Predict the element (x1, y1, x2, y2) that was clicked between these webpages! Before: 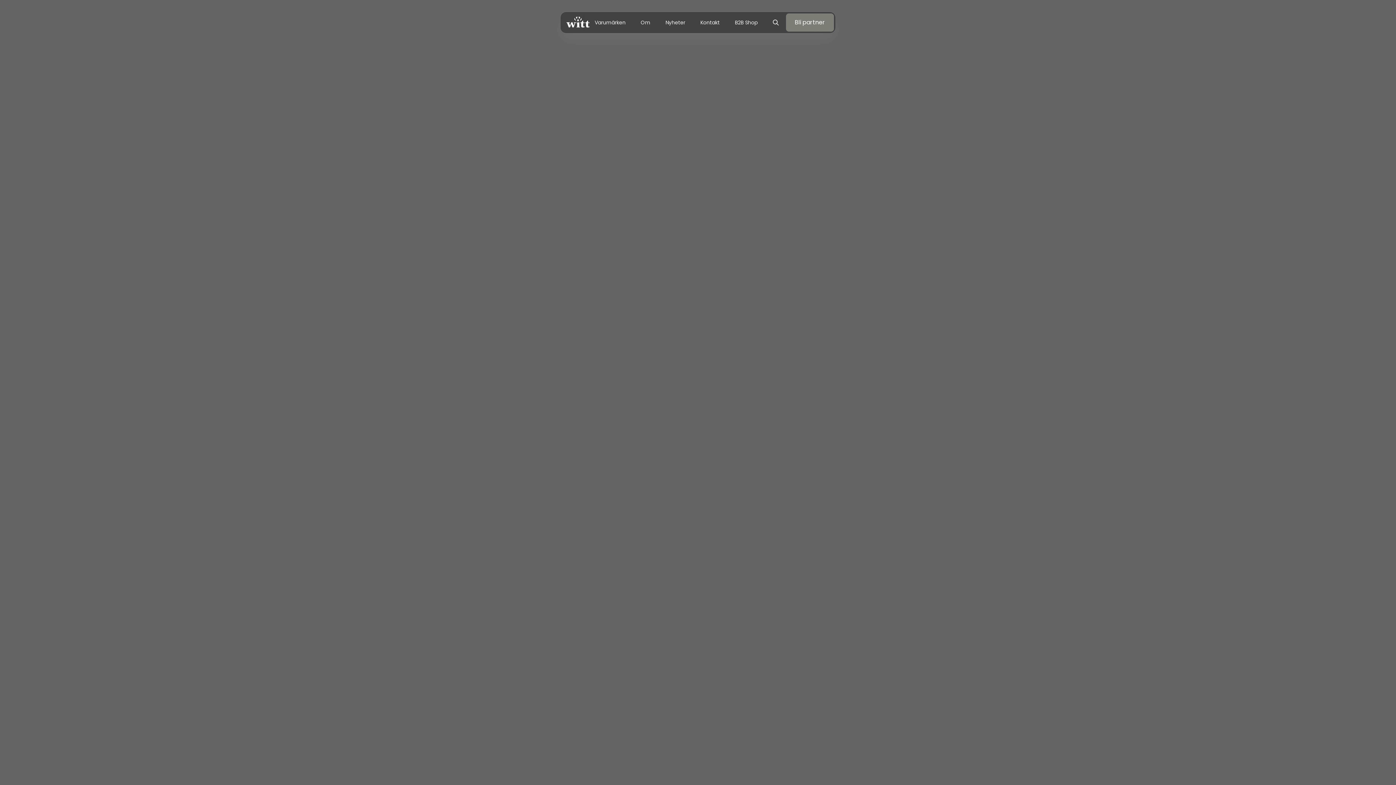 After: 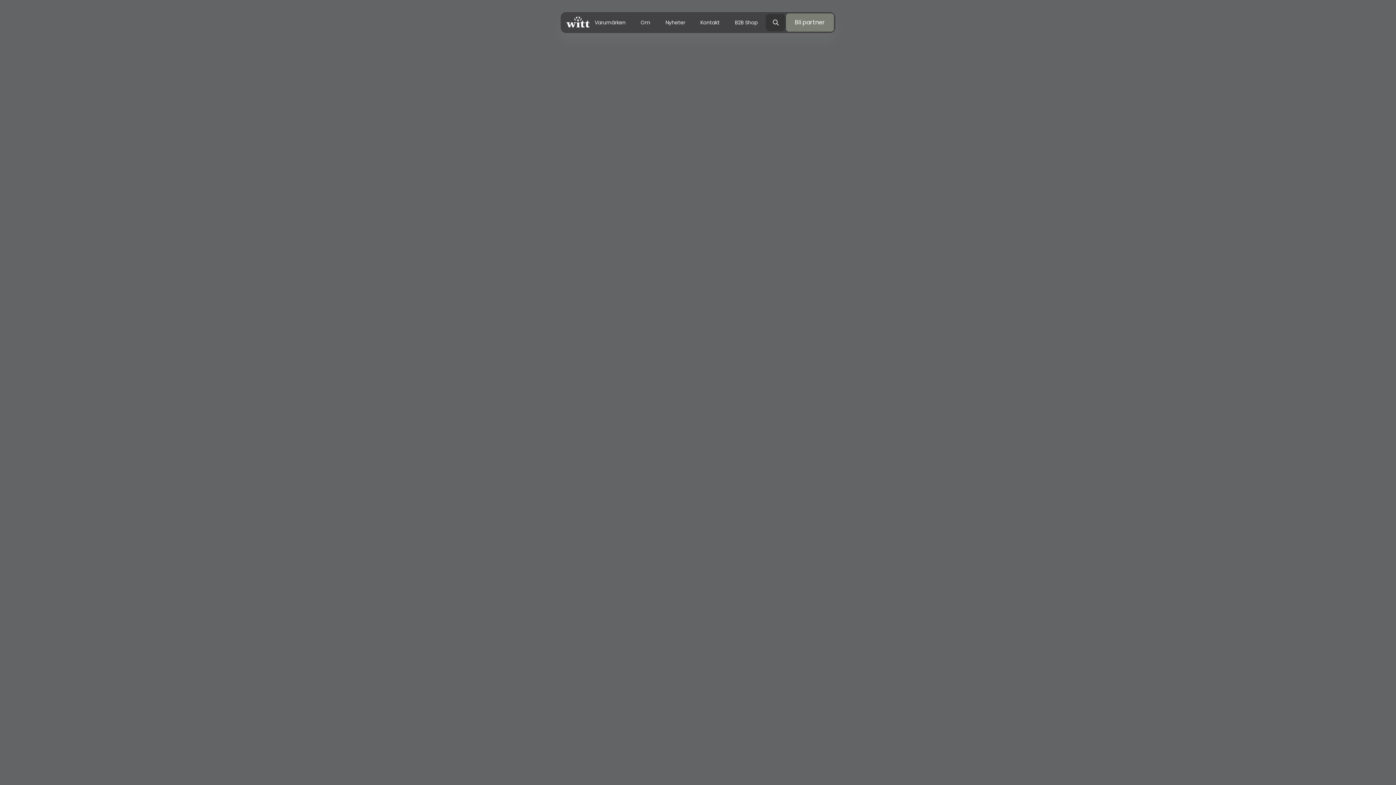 Action: bbox: (765, 13, 785, 31)